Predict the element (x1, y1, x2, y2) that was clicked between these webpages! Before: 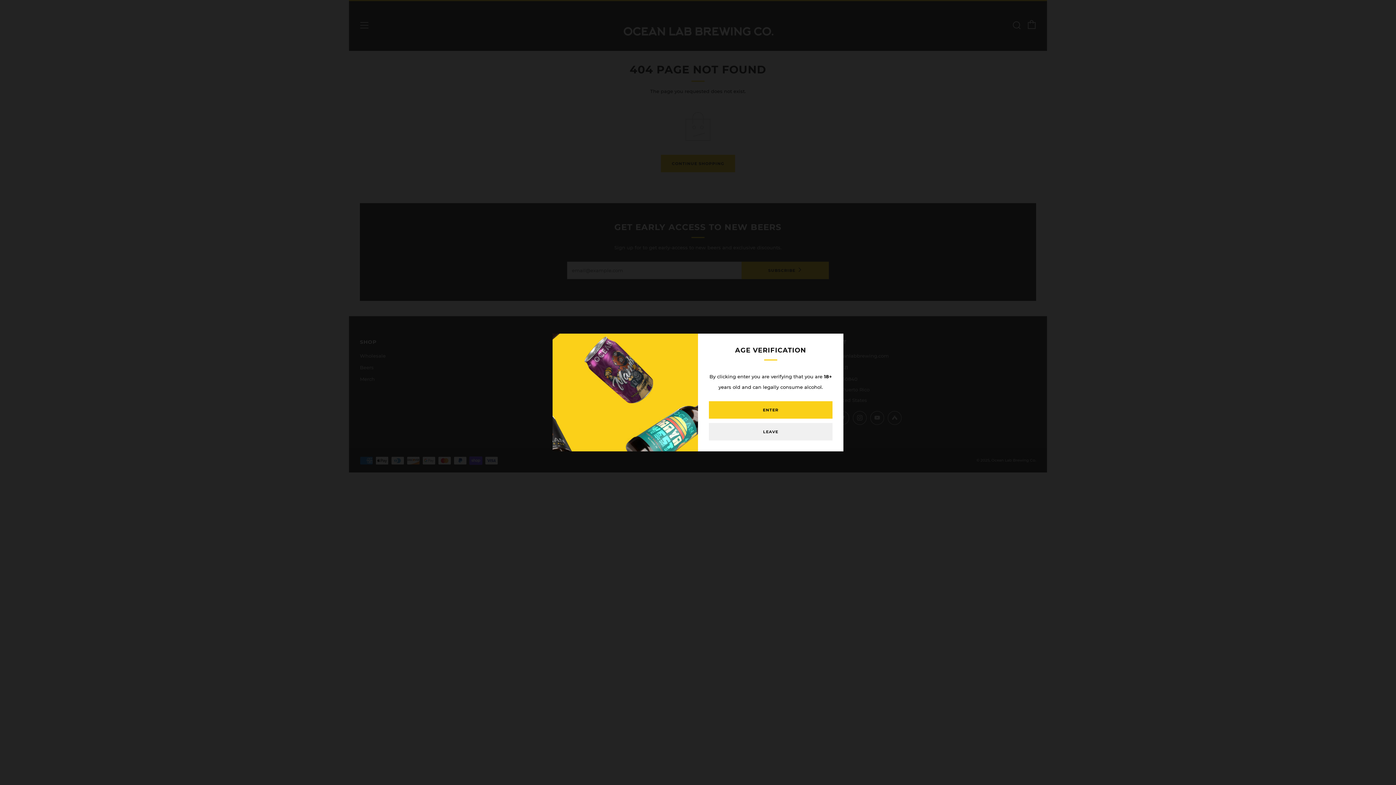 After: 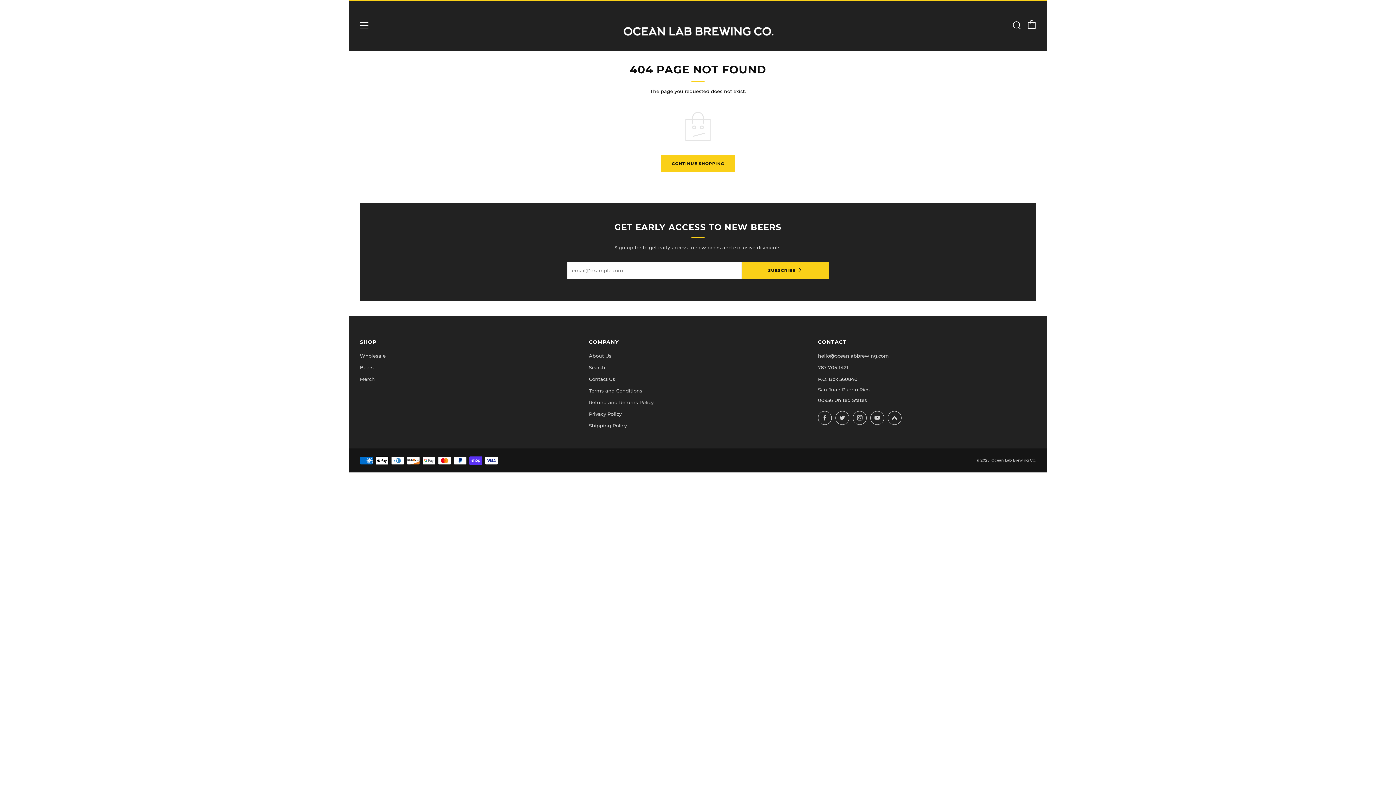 Action: label: ENTER bbox: (709, 401, 832, 418)